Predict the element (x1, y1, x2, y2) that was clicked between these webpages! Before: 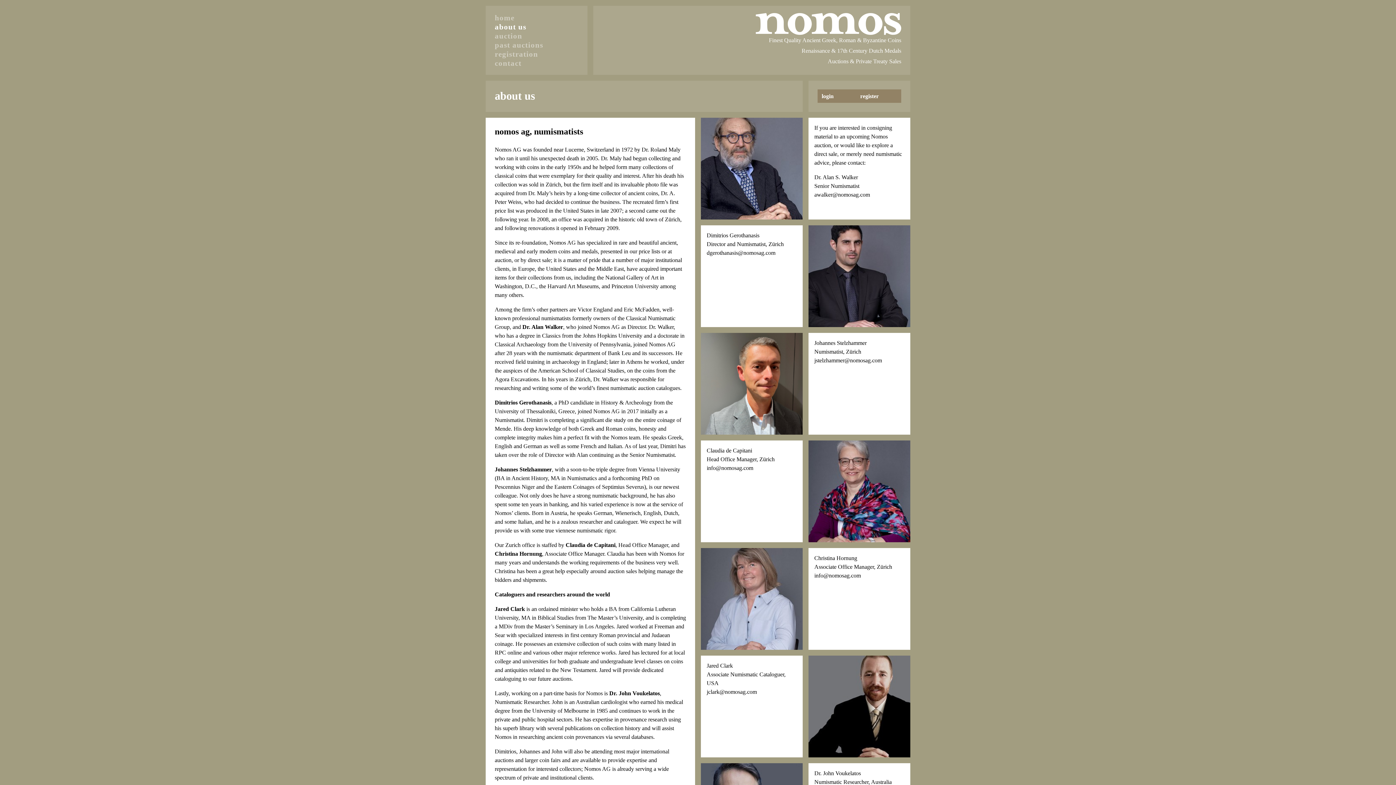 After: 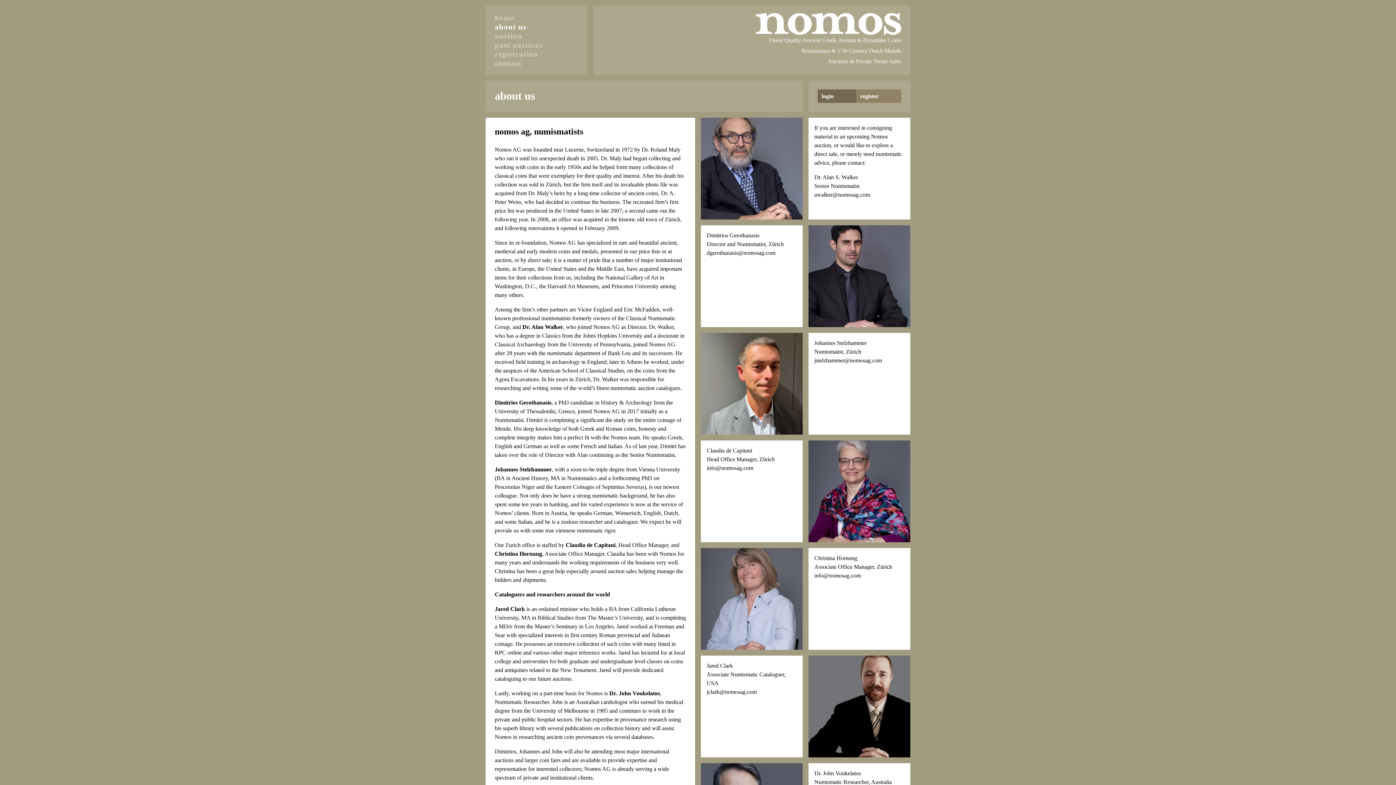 Action: bbox: (817, 89, 856, 102) label: login